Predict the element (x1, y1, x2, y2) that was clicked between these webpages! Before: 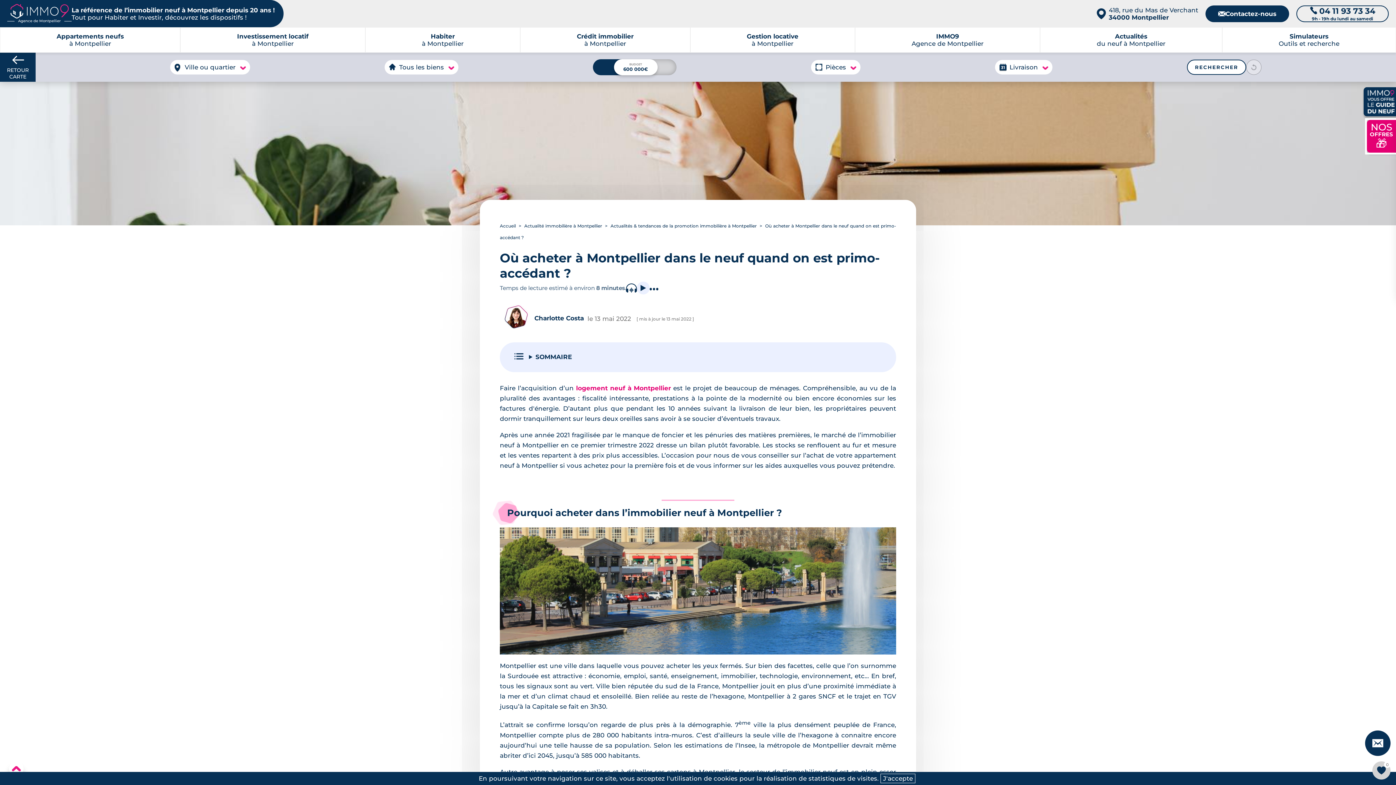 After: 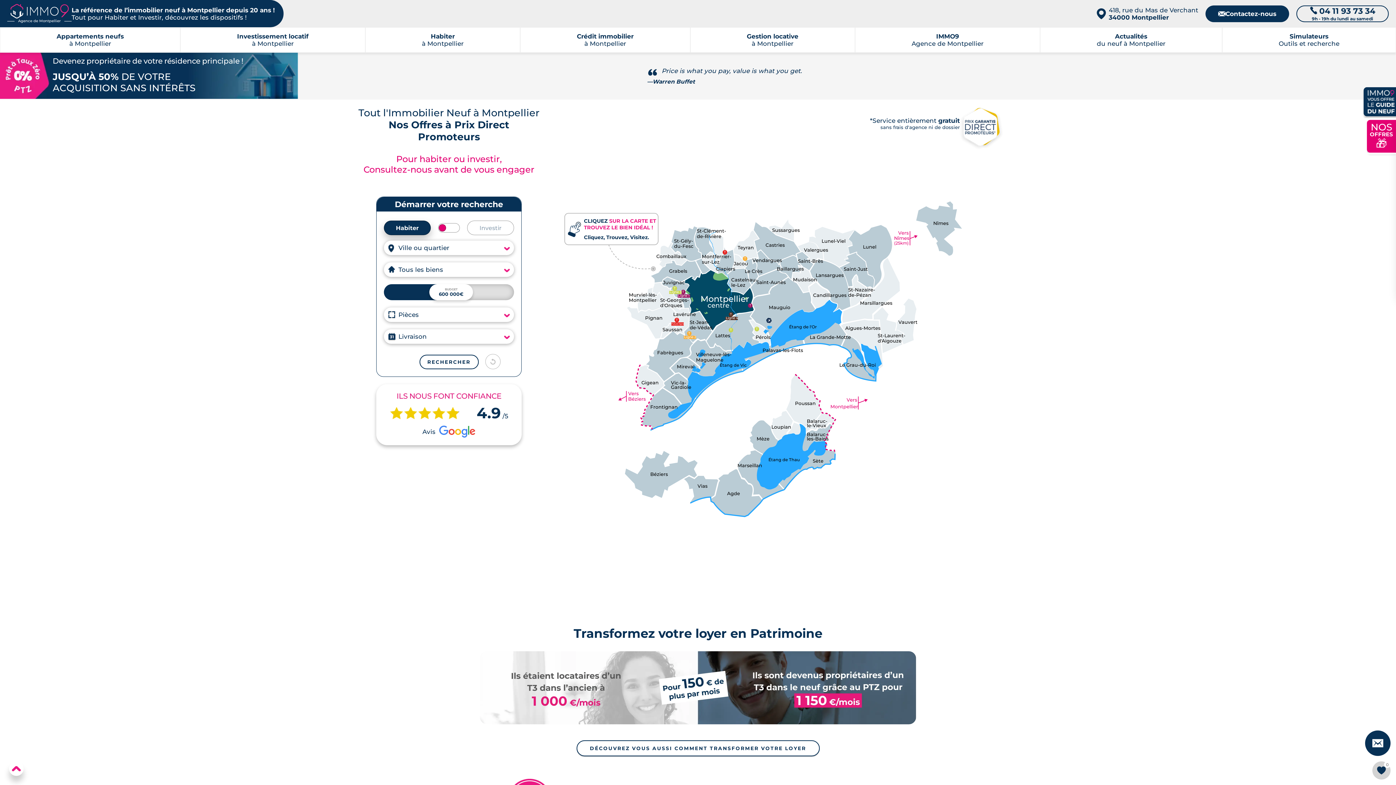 Action: bbox: (500, 223, 516, 228) label: Accueil